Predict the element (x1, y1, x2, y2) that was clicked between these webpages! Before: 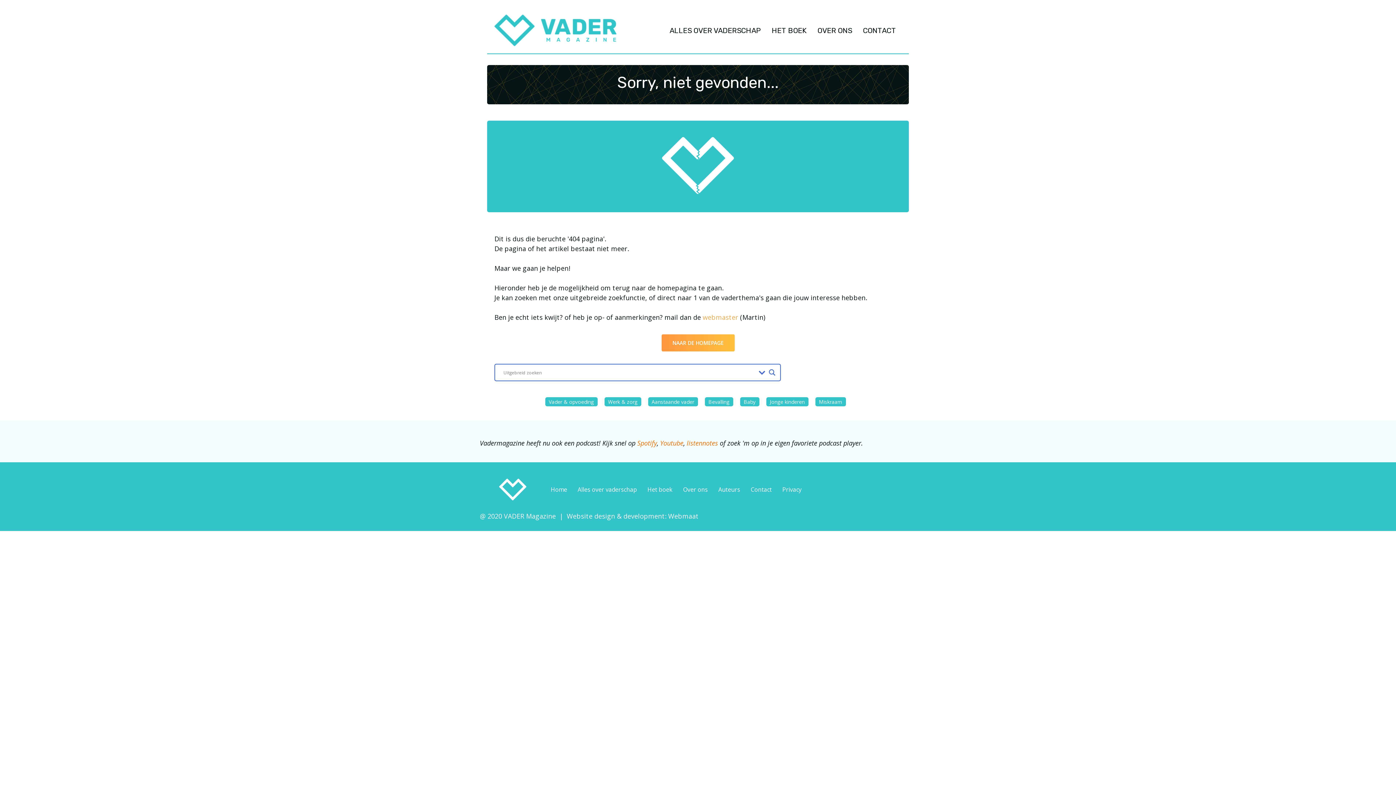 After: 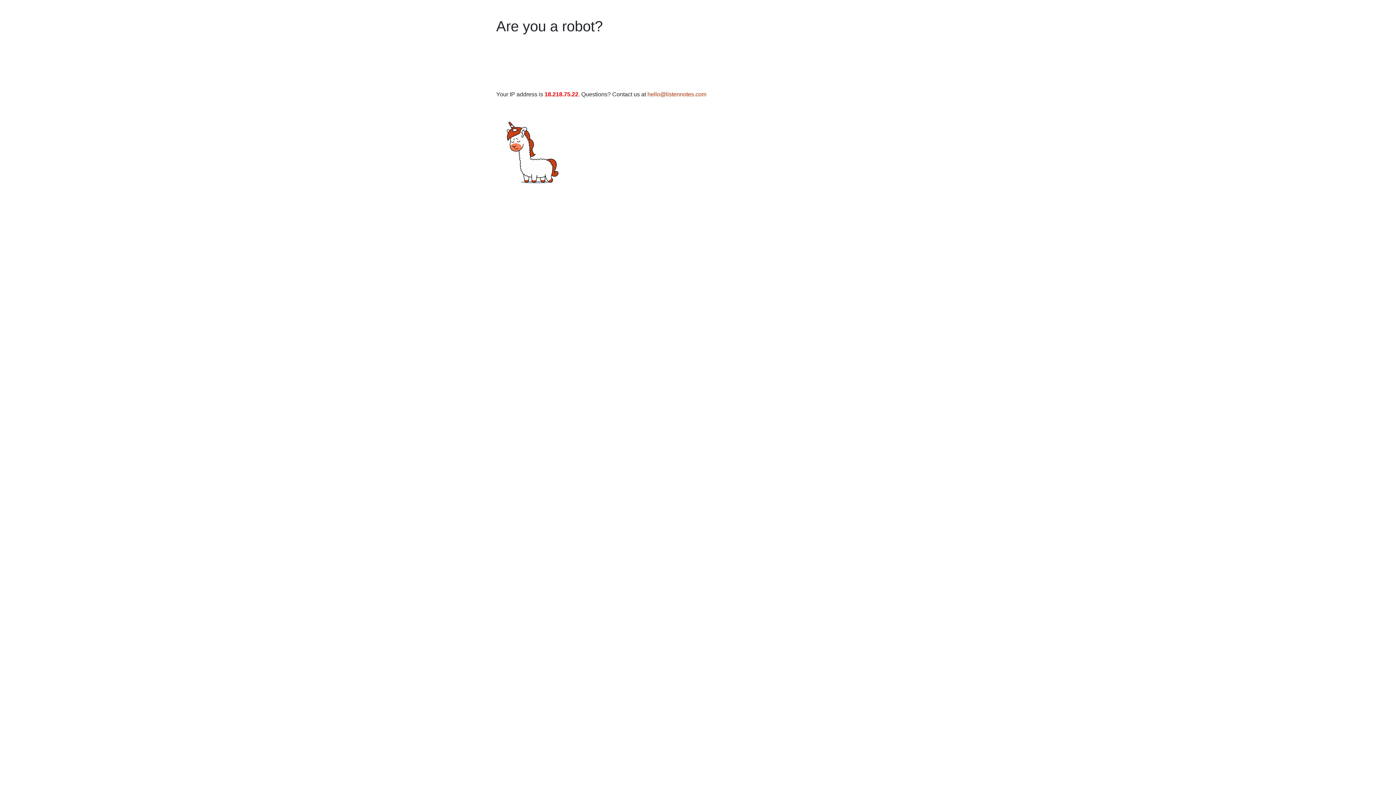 Action: bbox: (686, 439, 718, 447) label: listennotes